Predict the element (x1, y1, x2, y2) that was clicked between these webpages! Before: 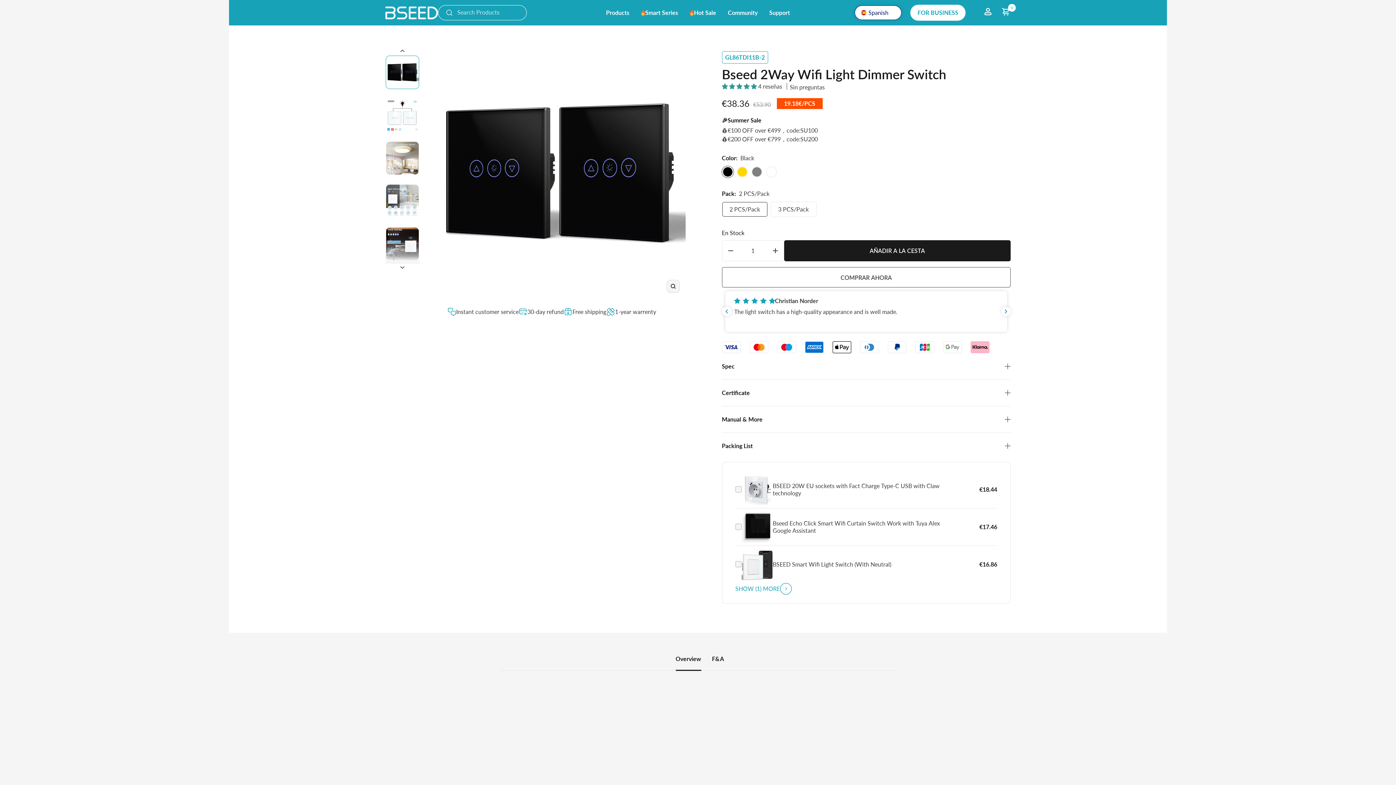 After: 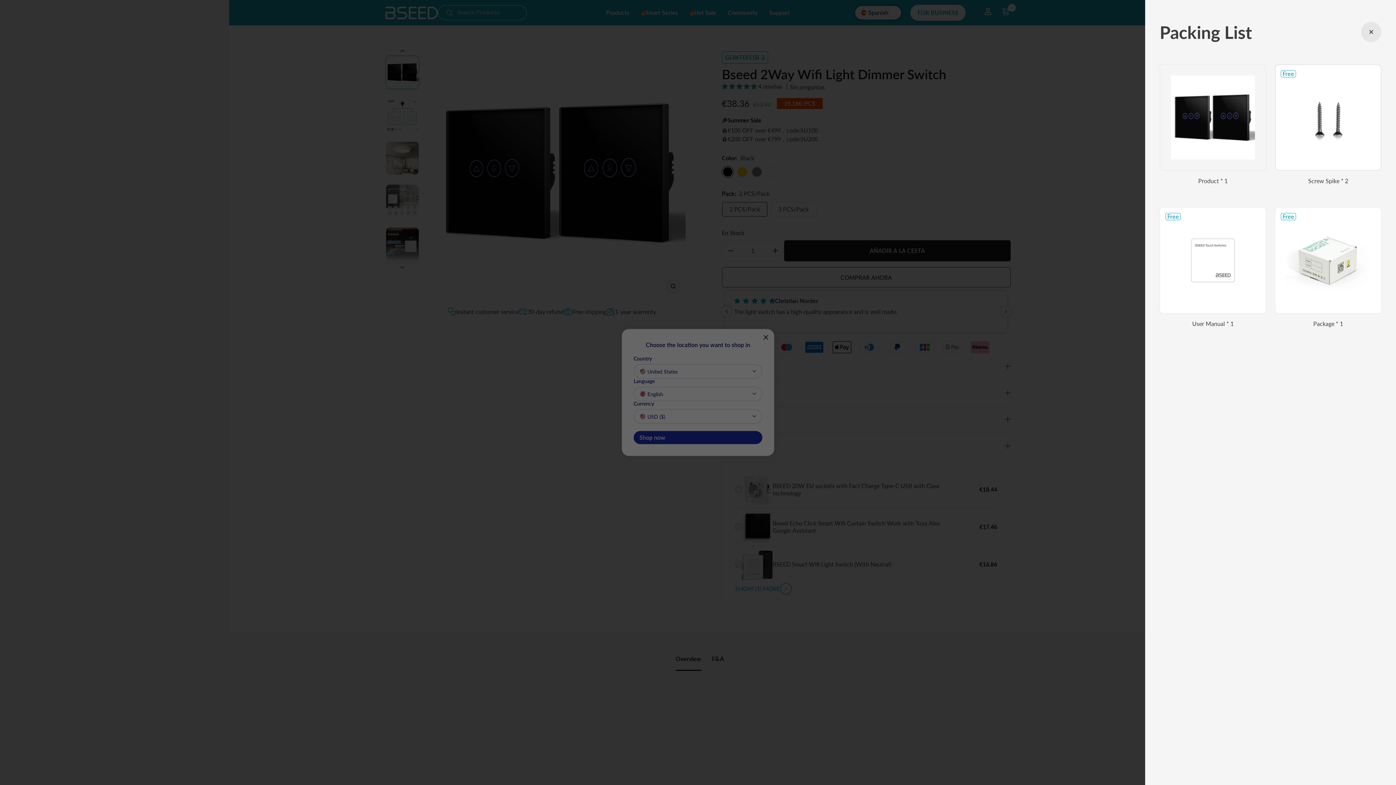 Action: label: Packing List bbox: (722, 433, 1010, 450)